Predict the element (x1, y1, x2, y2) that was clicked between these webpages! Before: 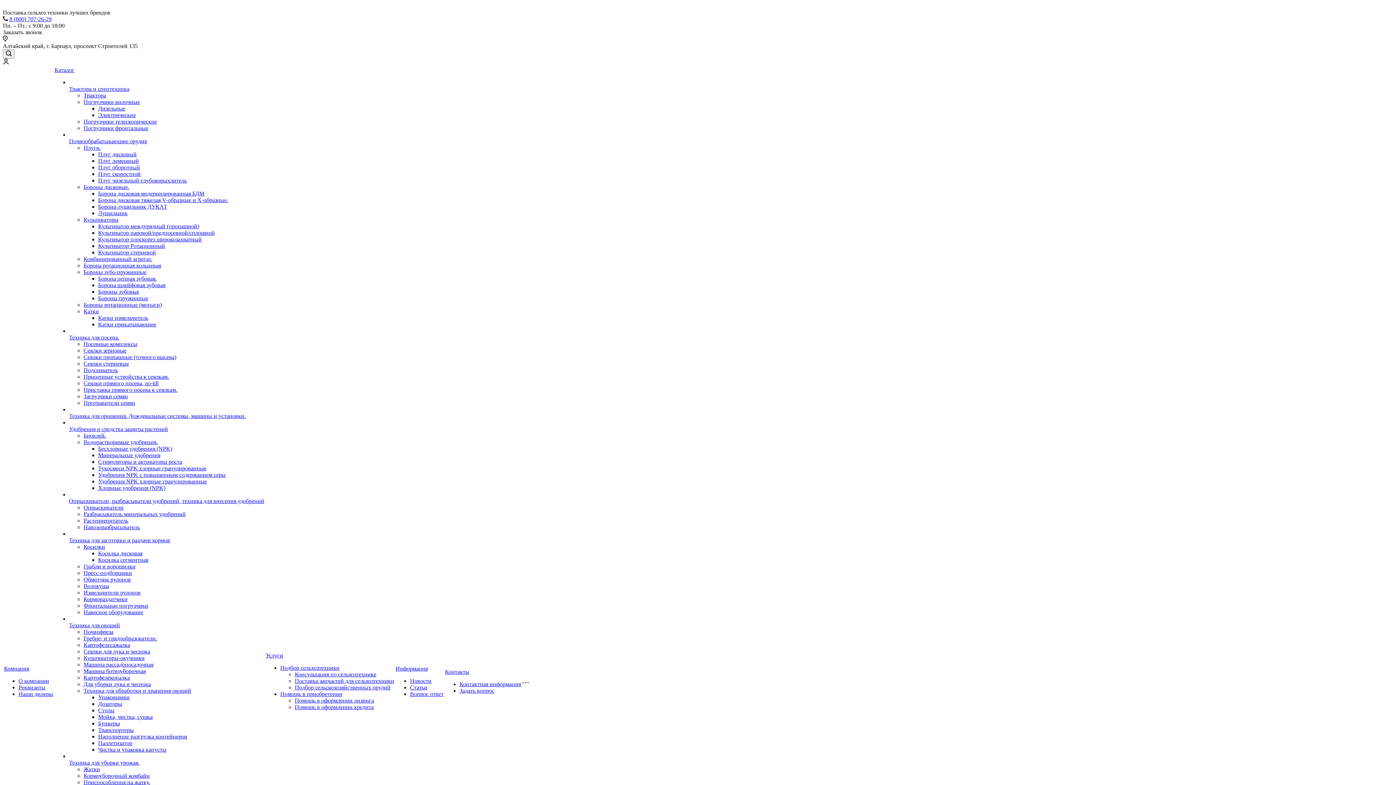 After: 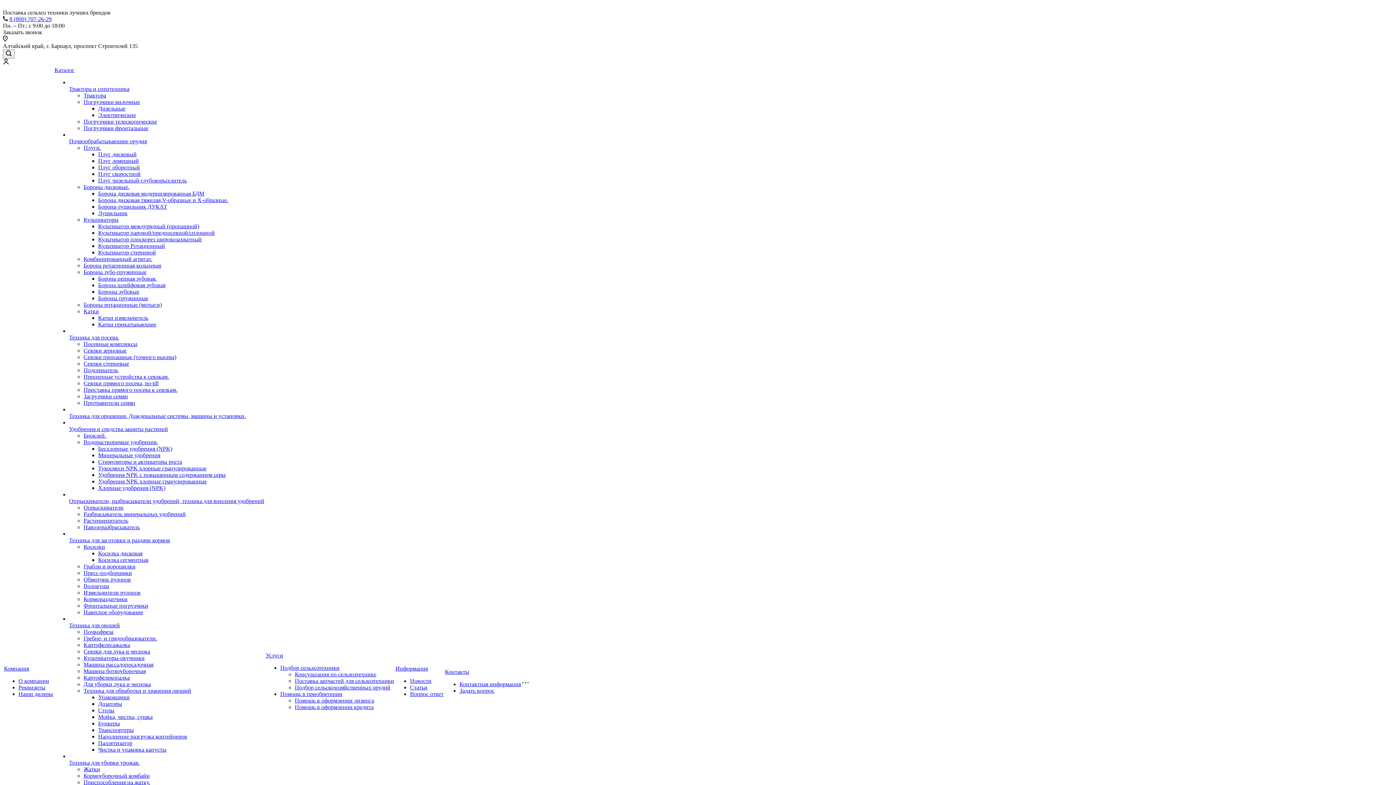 Action: label: Наполнение разгрузка контейнеров bbox: (98, 733, 187, 740)